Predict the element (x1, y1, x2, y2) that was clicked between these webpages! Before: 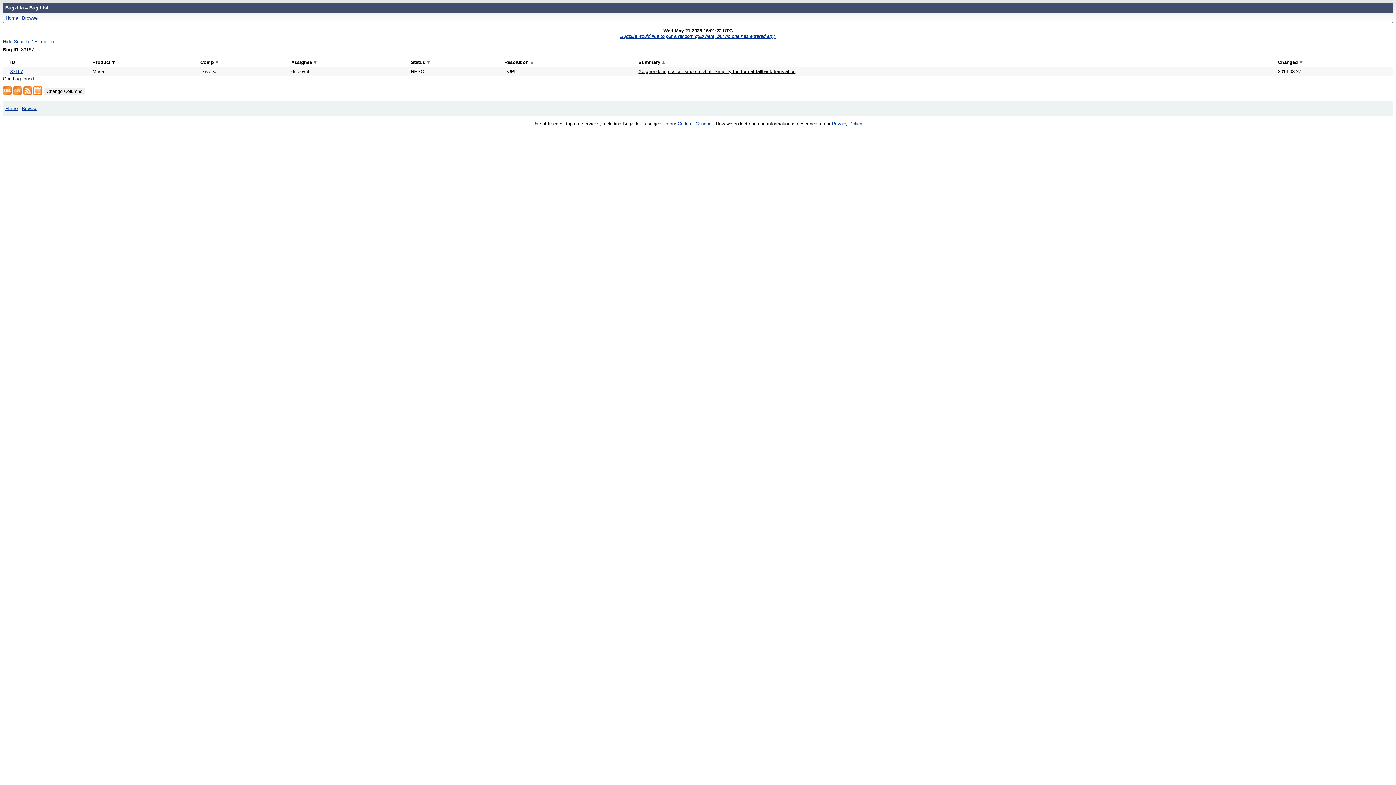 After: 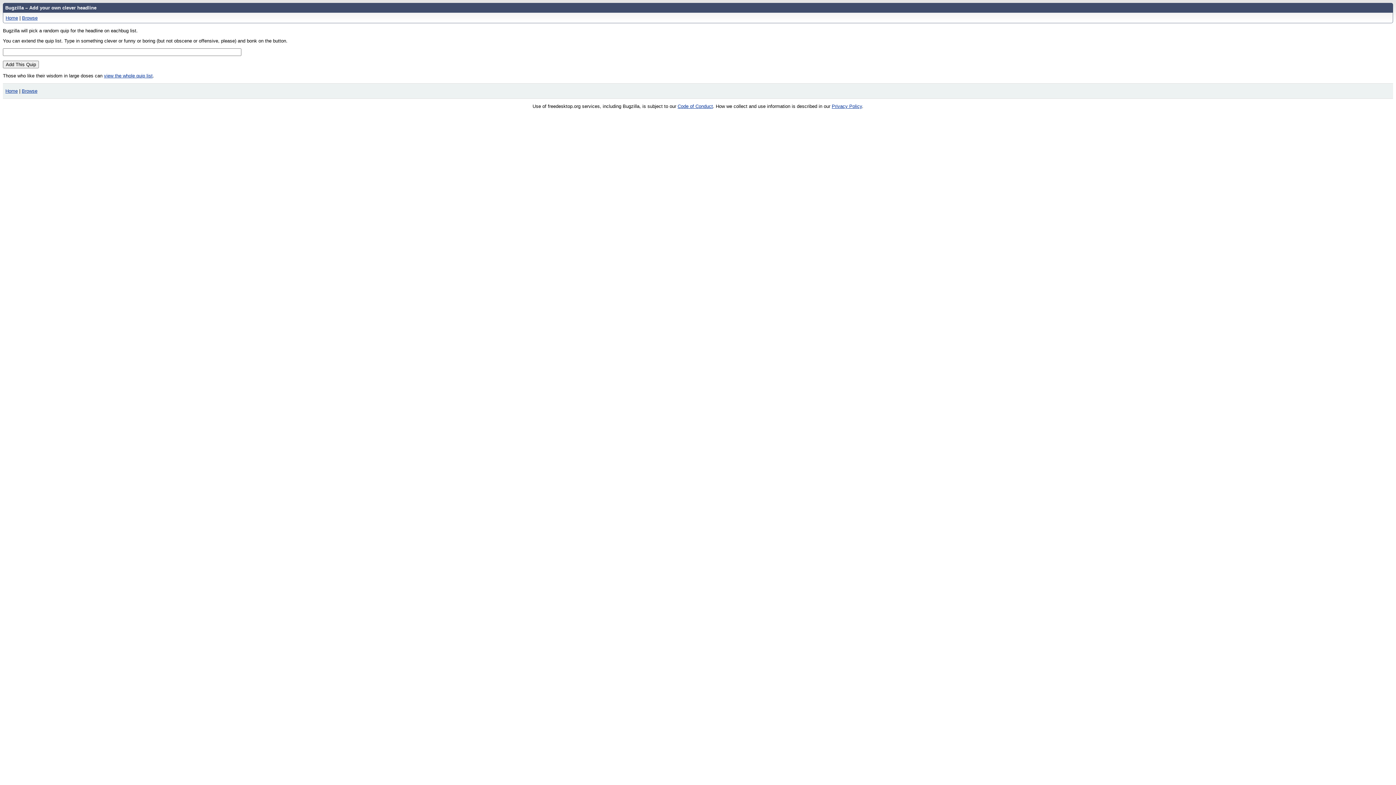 Action: label: Bugzilla would like to put a random quip here, but no one has entered any. bbox: (620, 33, 776, 38)